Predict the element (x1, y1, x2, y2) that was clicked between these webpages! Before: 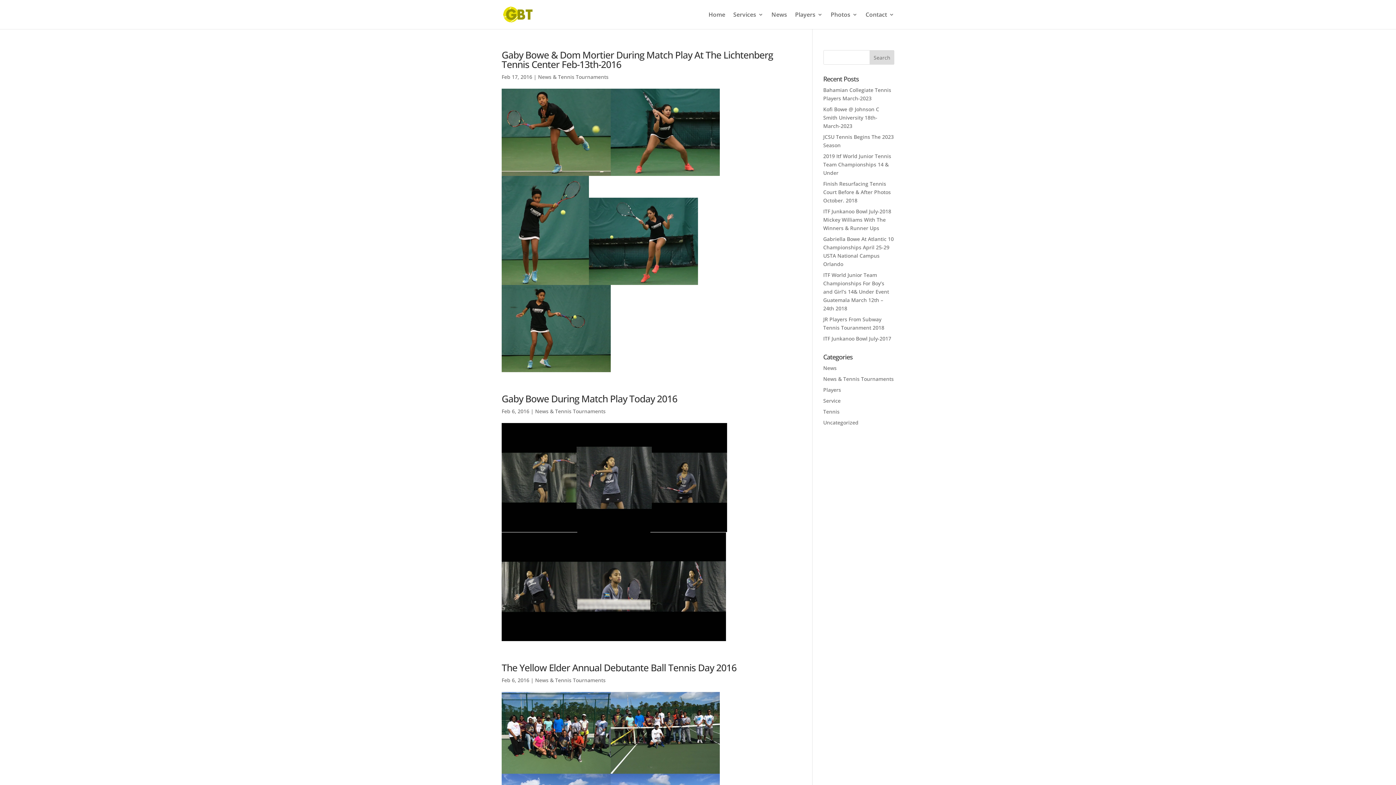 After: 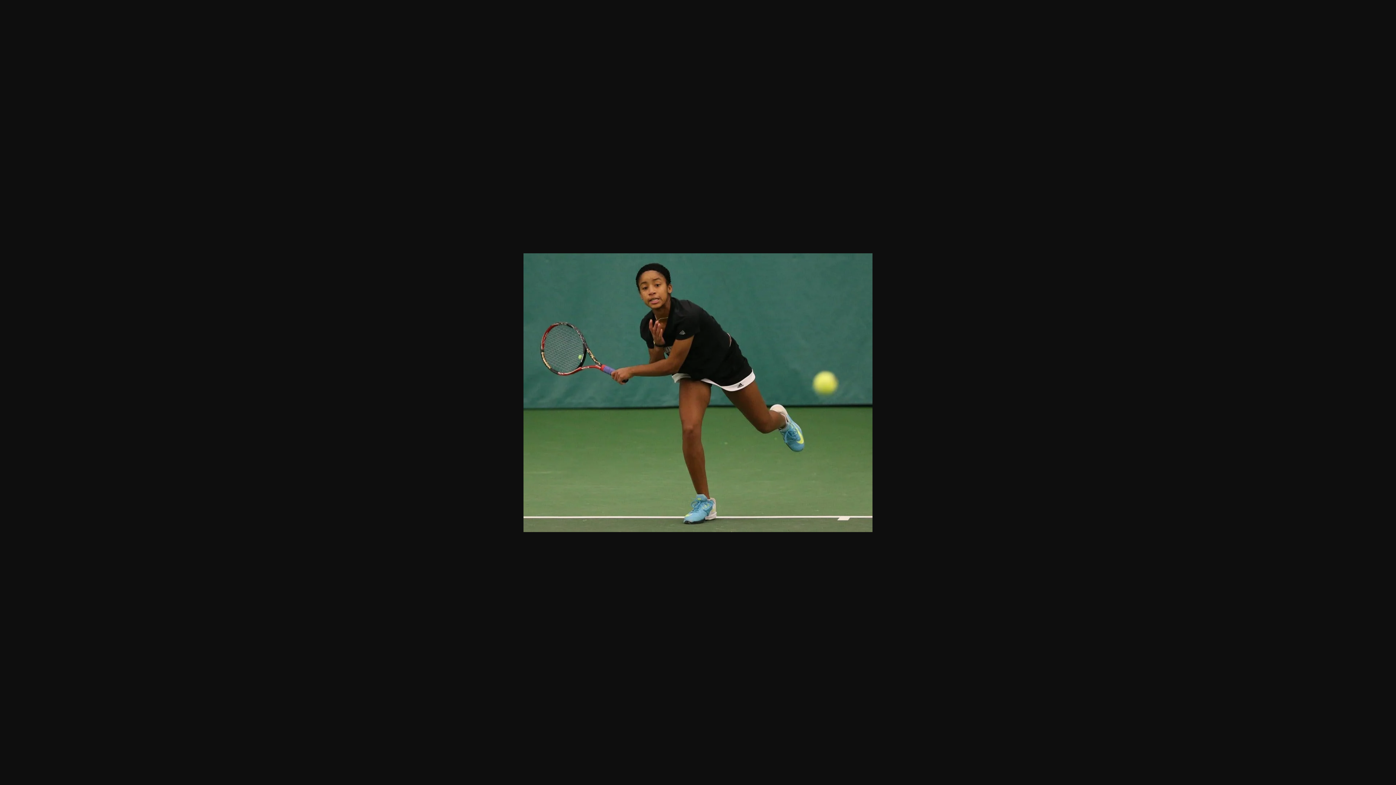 Action: bbox: (501, 168, 610, 175)